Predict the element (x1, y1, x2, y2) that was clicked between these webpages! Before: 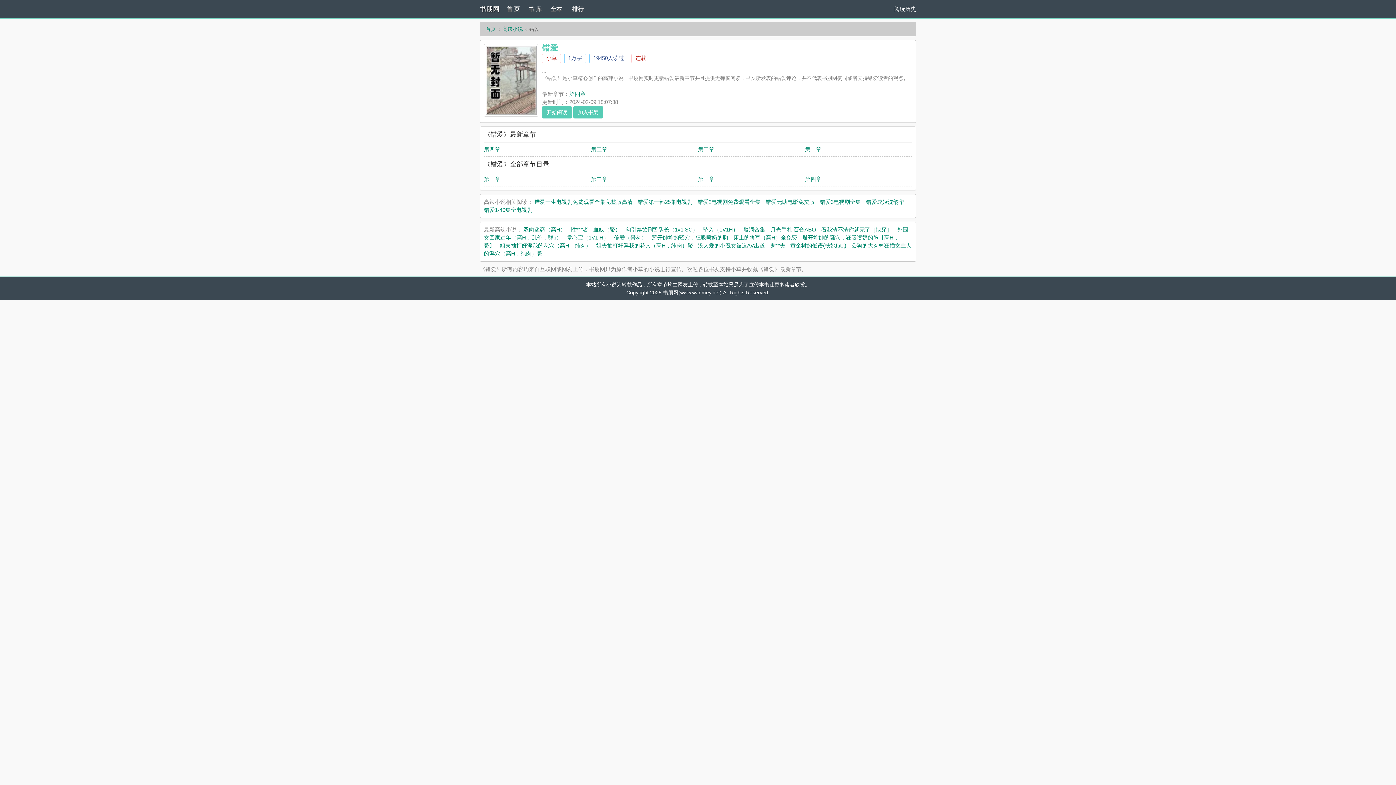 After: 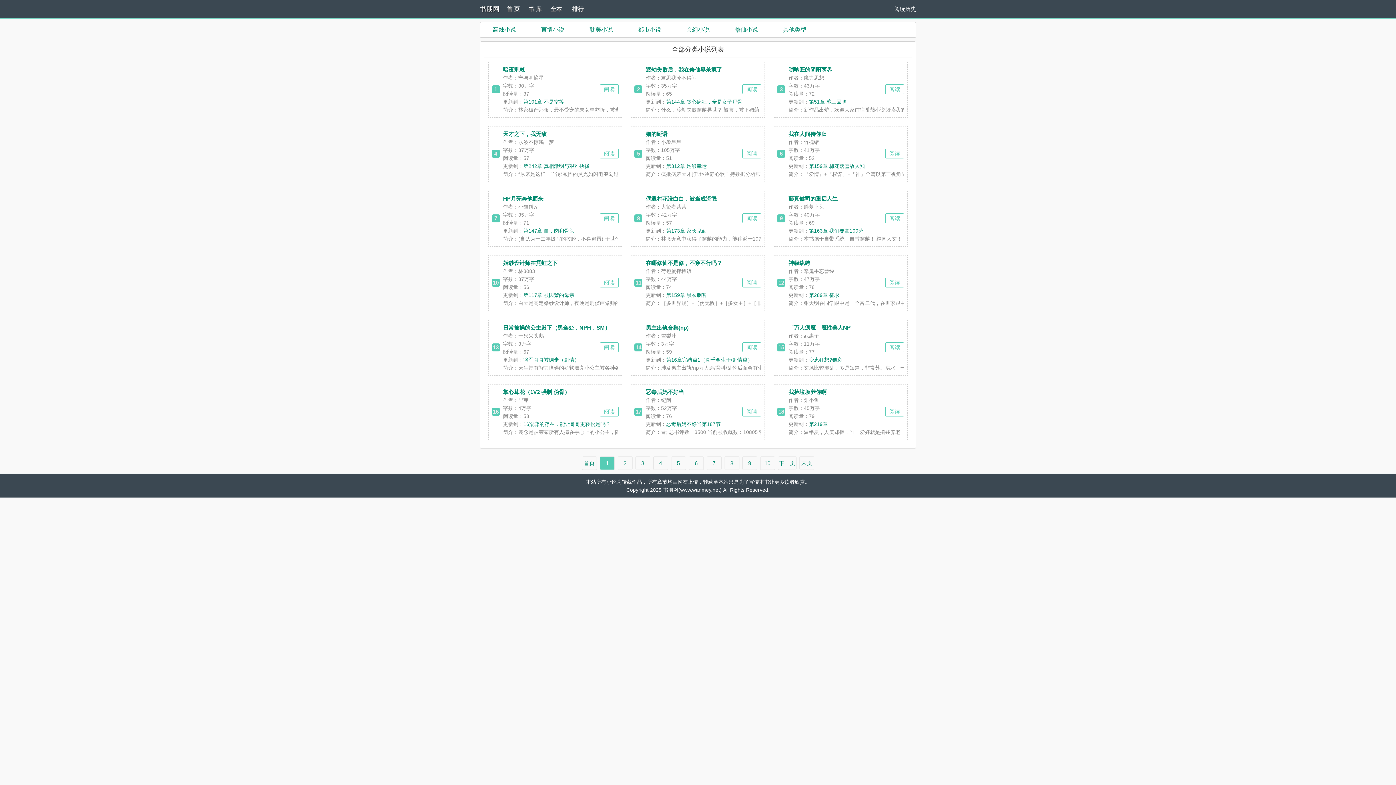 Action: label: 书 库 bbox: (528, 0, 550, 18)